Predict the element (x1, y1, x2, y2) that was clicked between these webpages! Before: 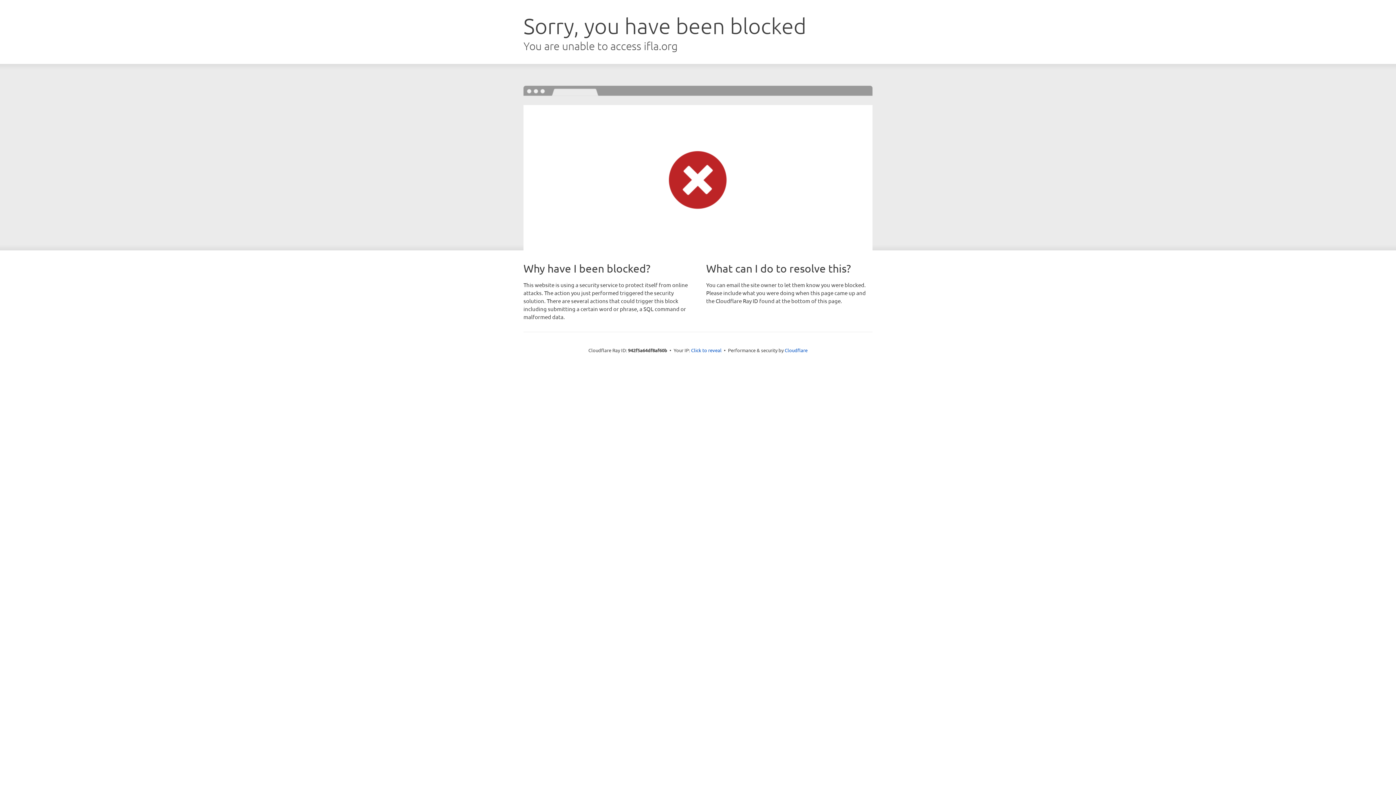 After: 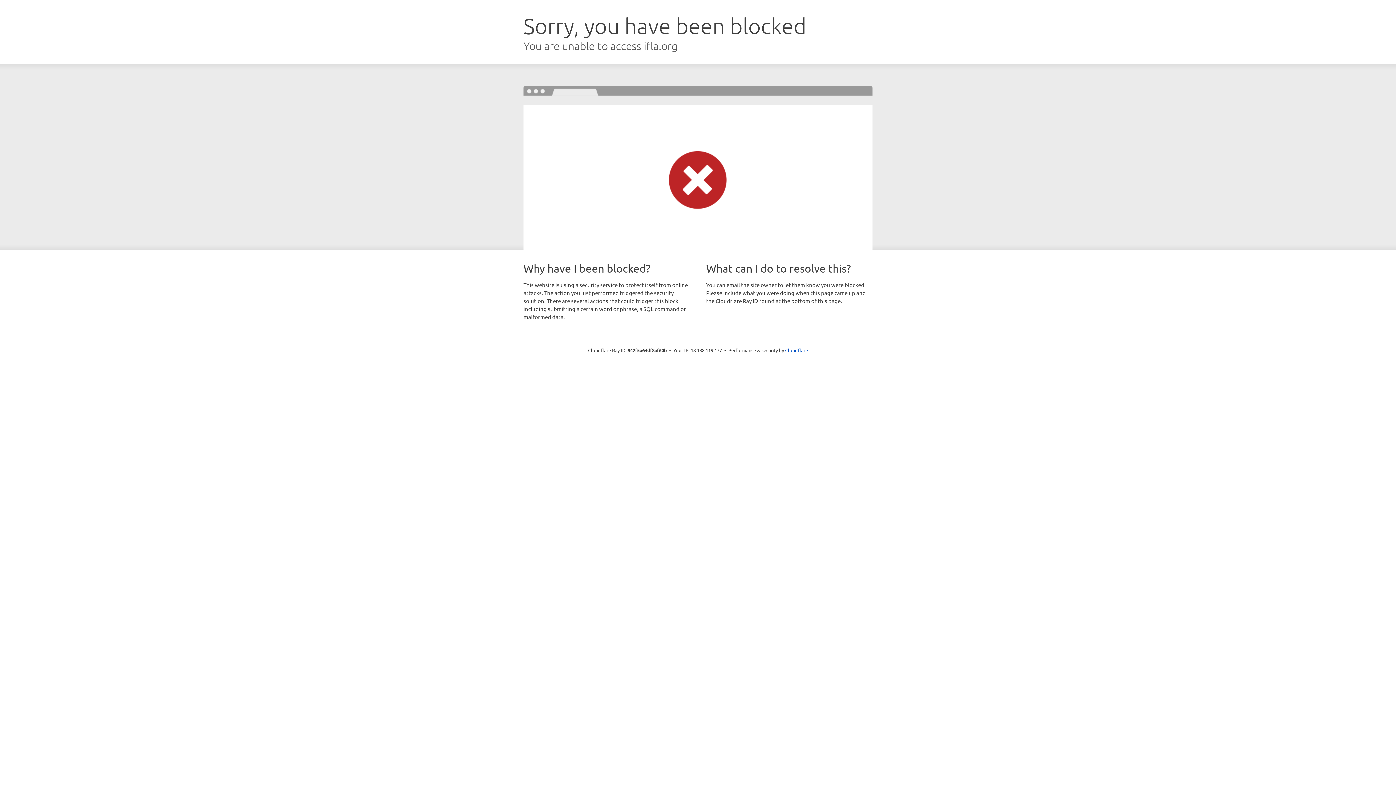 Action: label: Click to reveal bbox: (691, 346, 721, 353)